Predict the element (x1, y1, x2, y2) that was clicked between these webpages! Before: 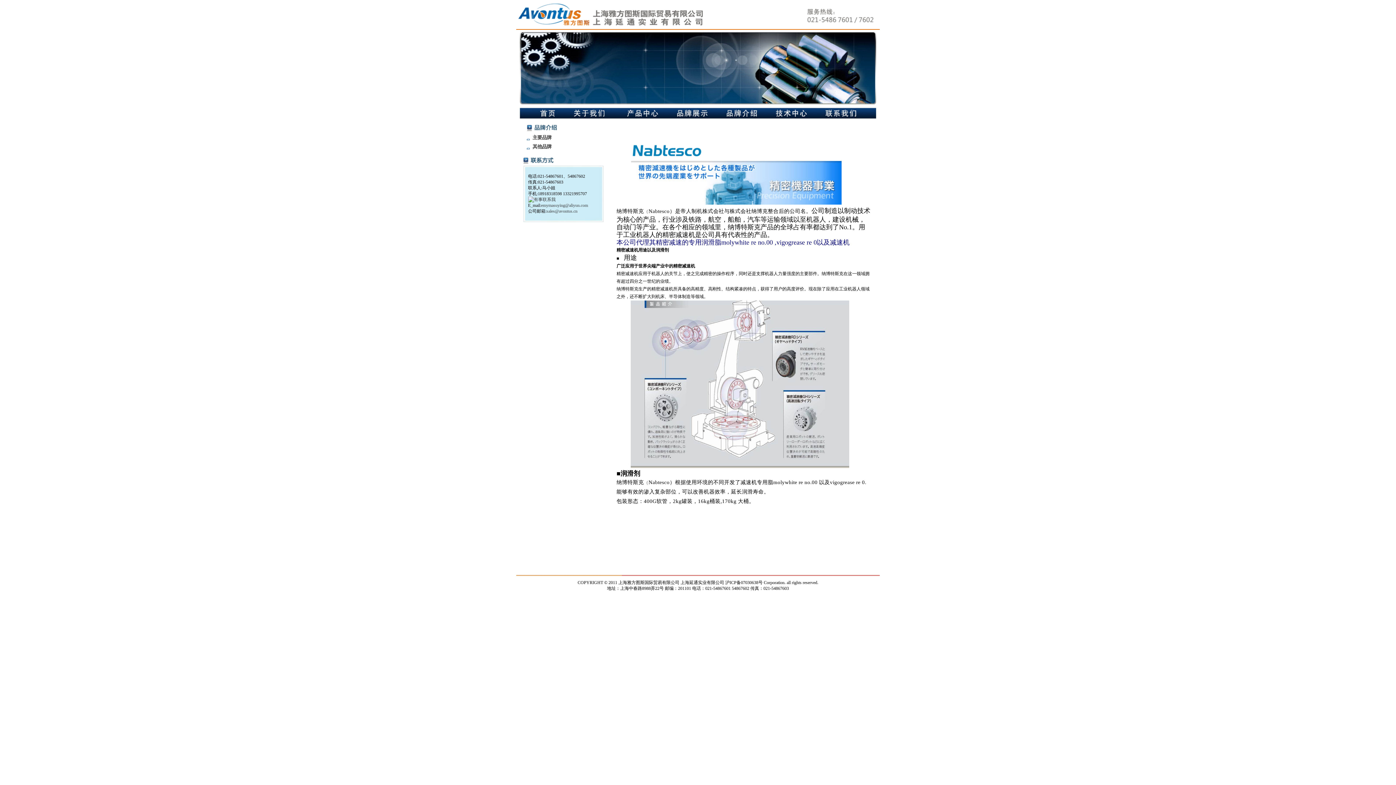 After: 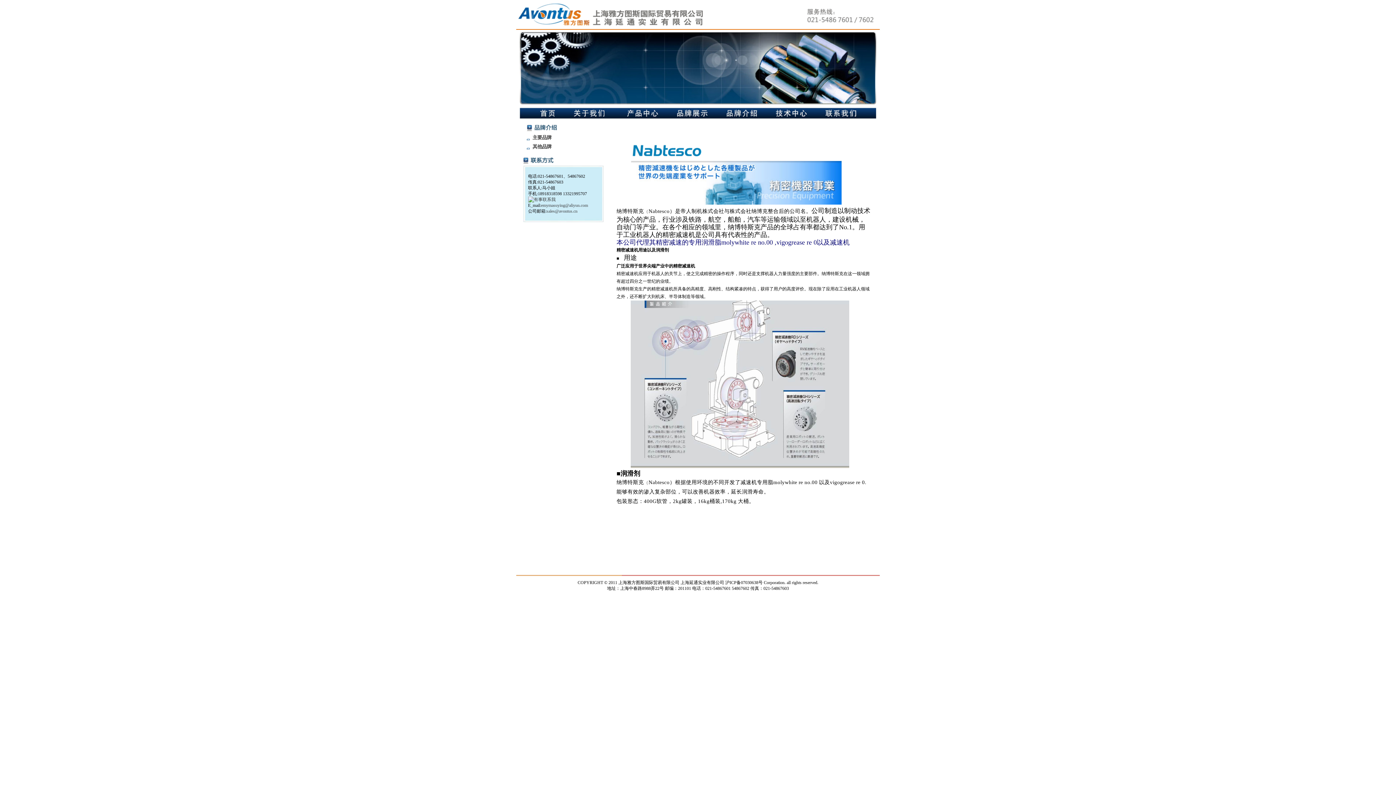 Action: bbox: (630, 464, 849, 469)